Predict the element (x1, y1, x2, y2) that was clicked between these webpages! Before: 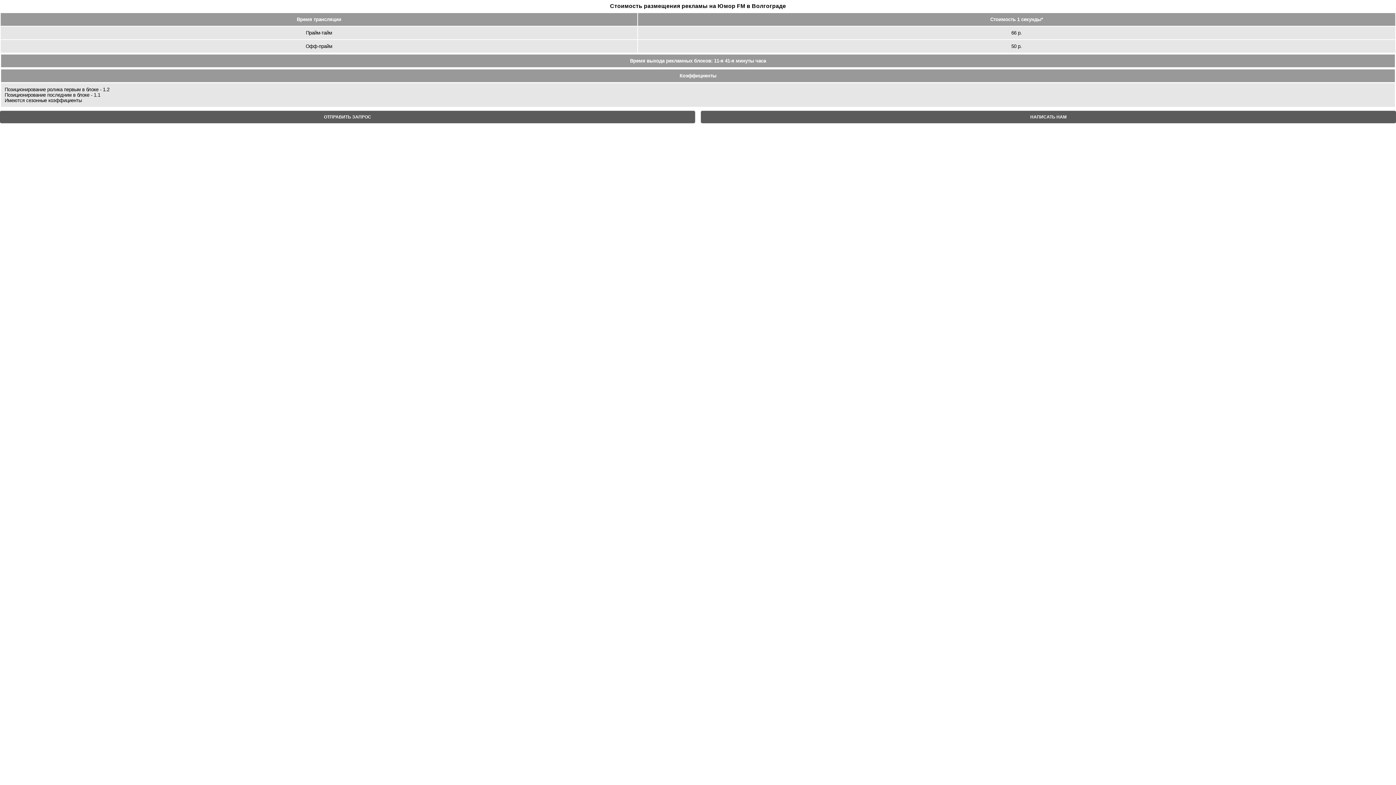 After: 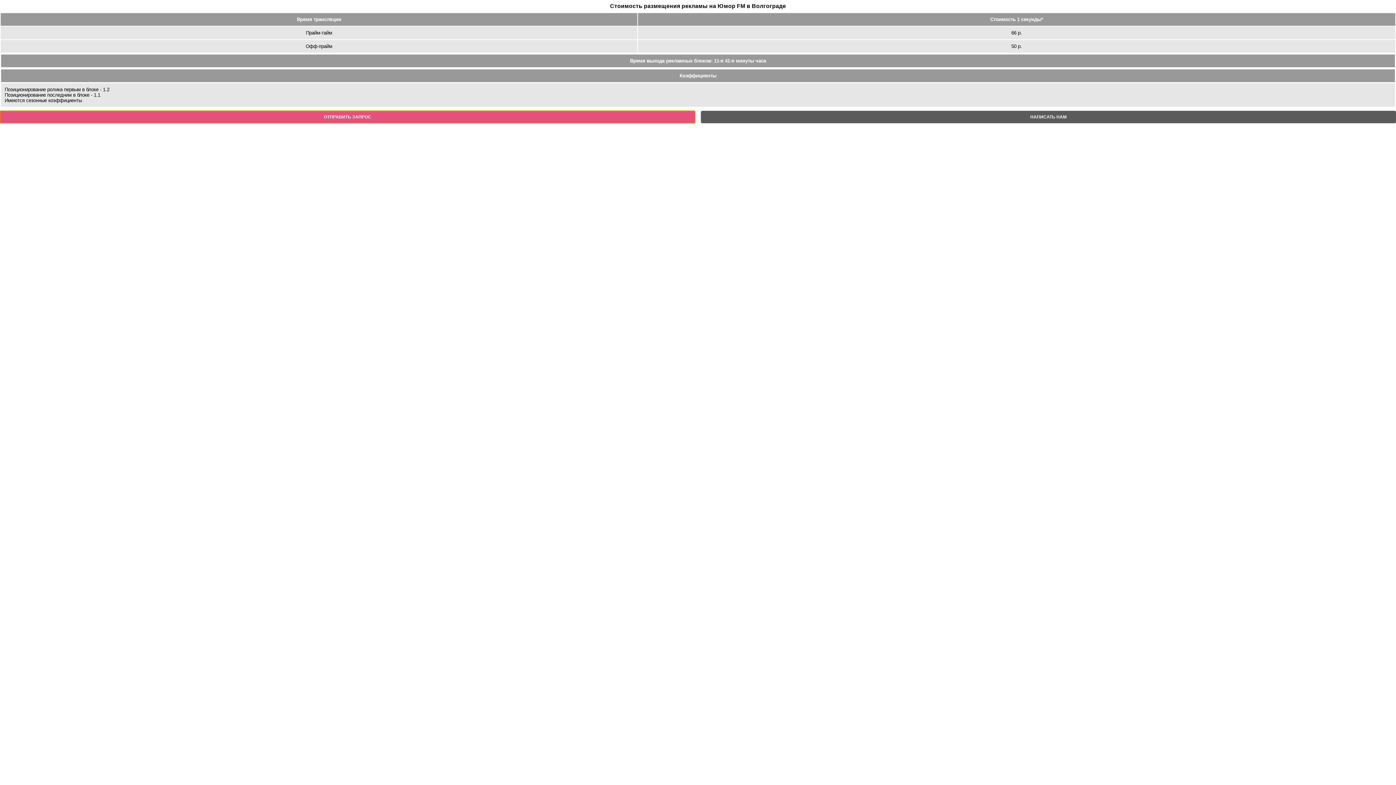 Action: bbox: (0, 110, 695, 123) label: ОТПРАВИТЬ ЗАПРОС